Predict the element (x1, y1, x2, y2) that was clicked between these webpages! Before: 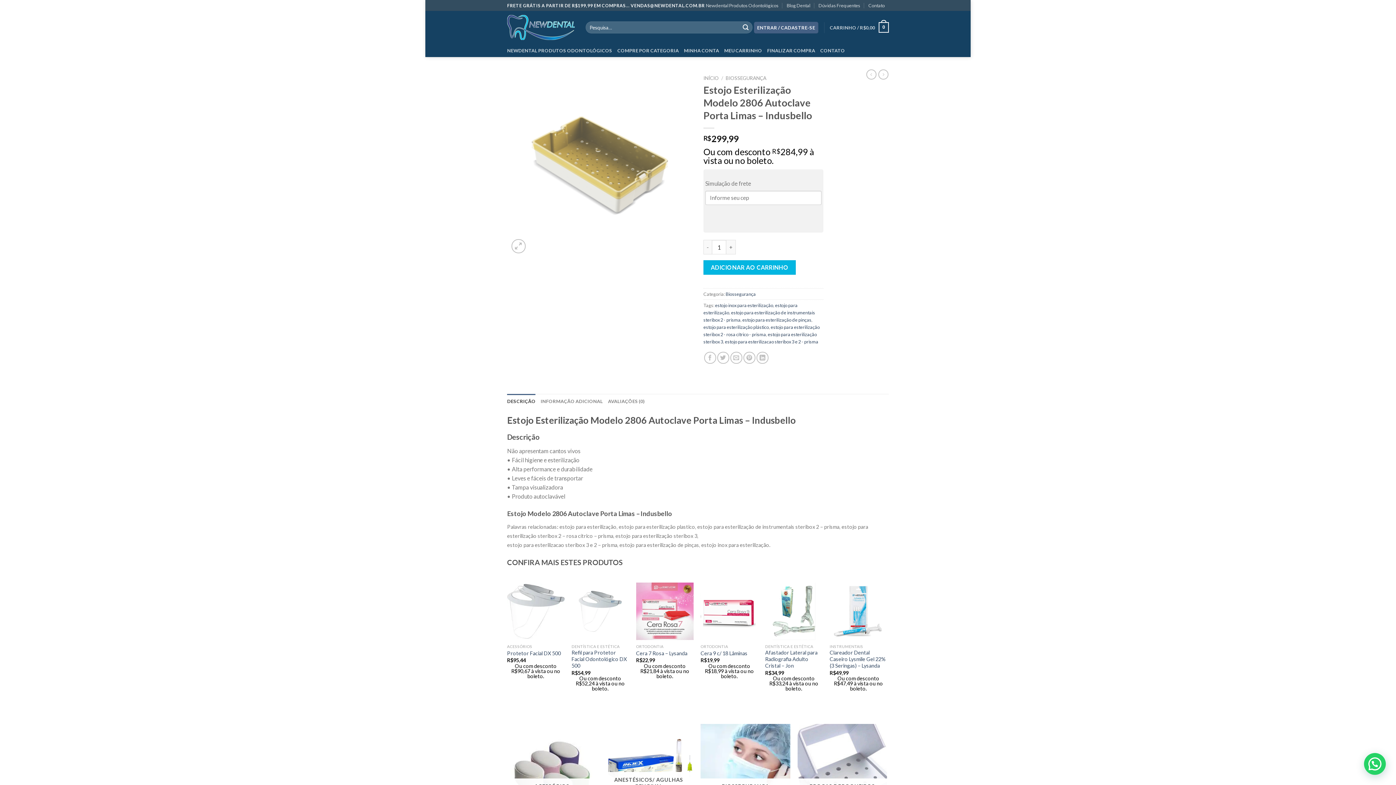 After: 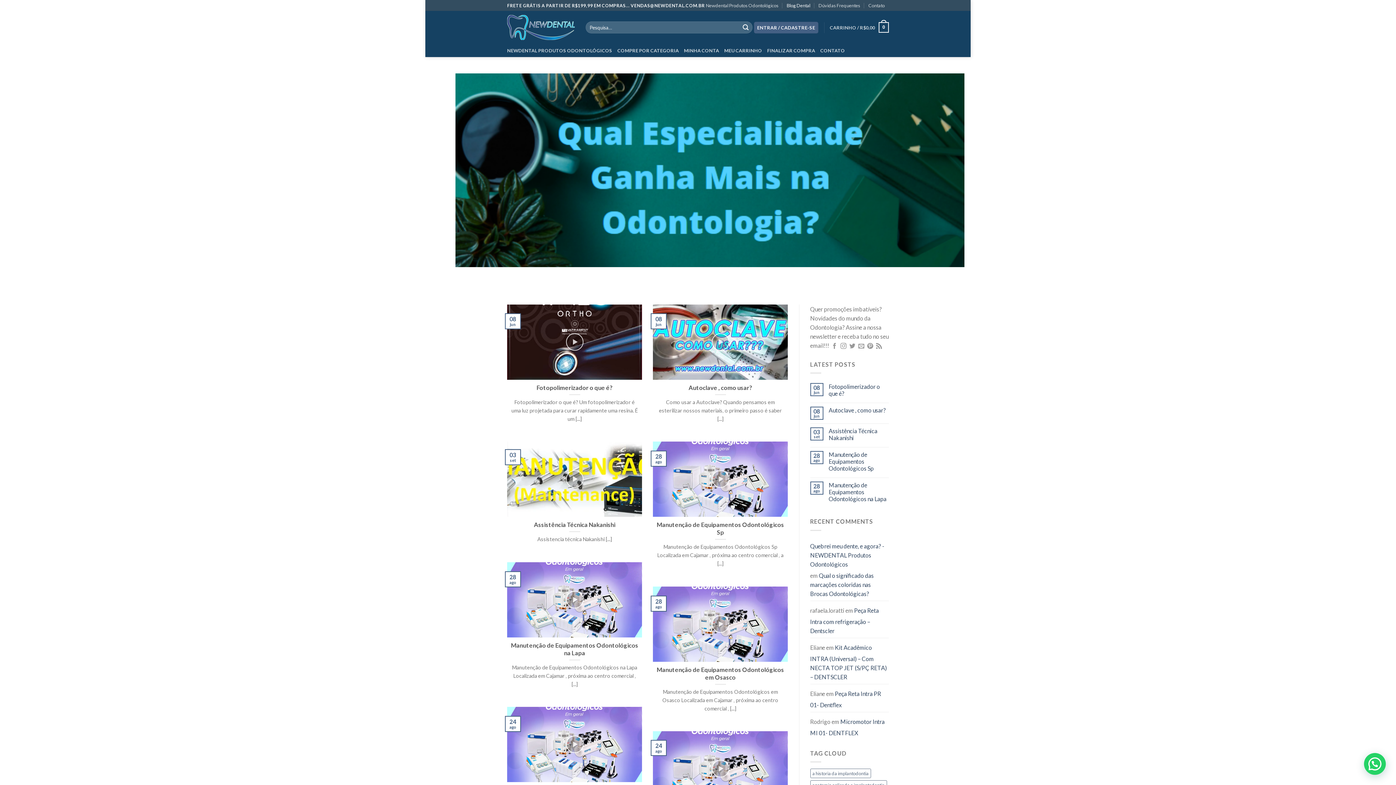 Action: label: Blog Dental bbox: (786, 0, 810, 10)